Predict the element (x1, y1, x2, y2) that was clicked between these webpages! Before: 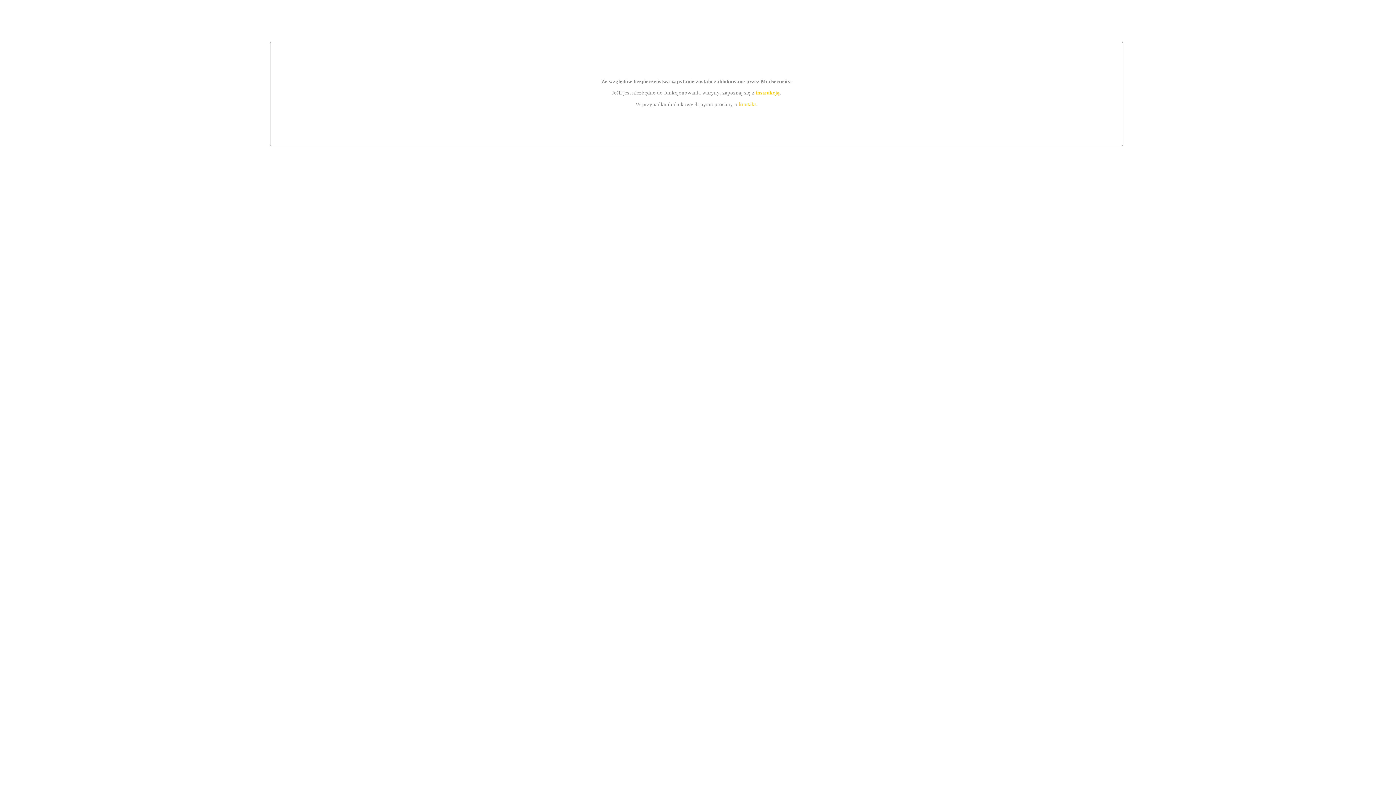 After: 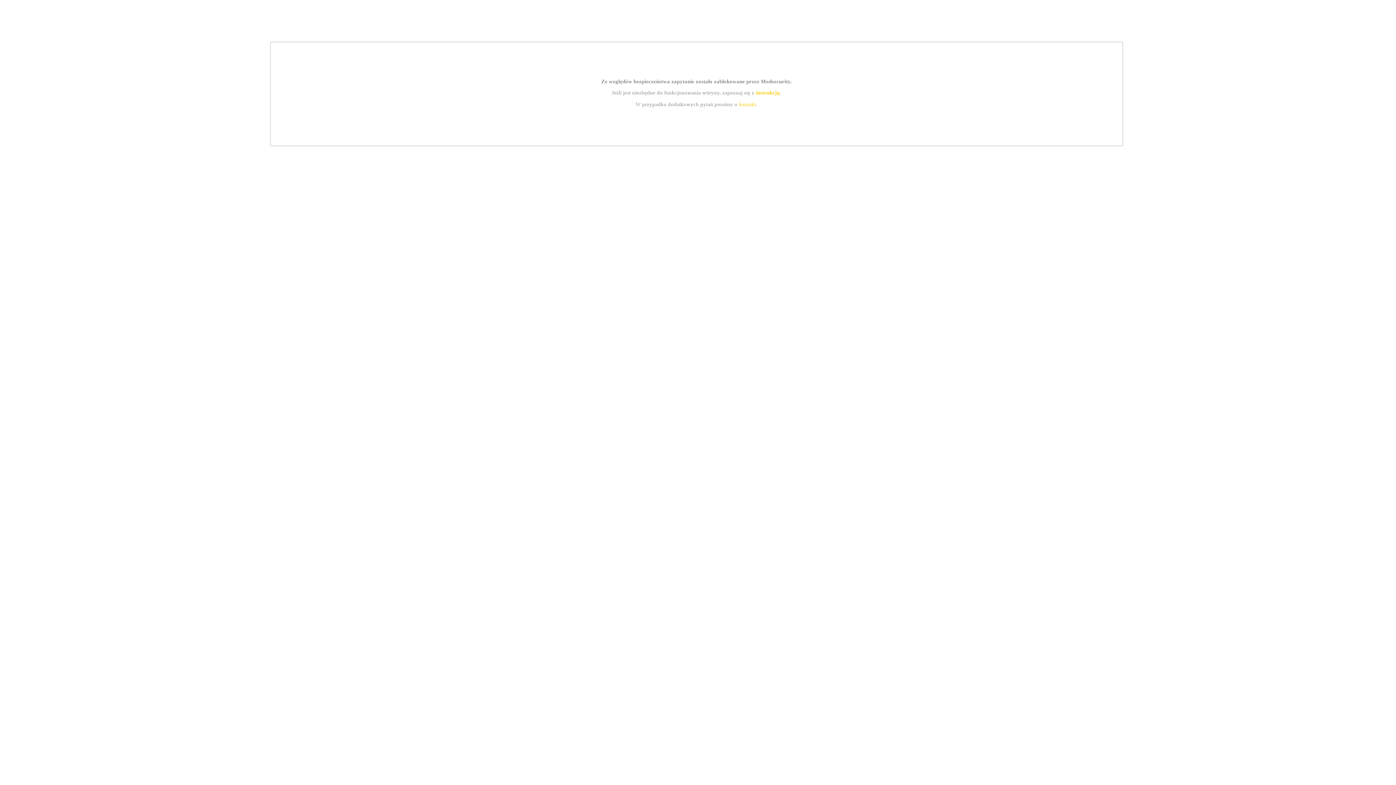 Action: bbox: (755, 89, 779, 95) label: instrukcją